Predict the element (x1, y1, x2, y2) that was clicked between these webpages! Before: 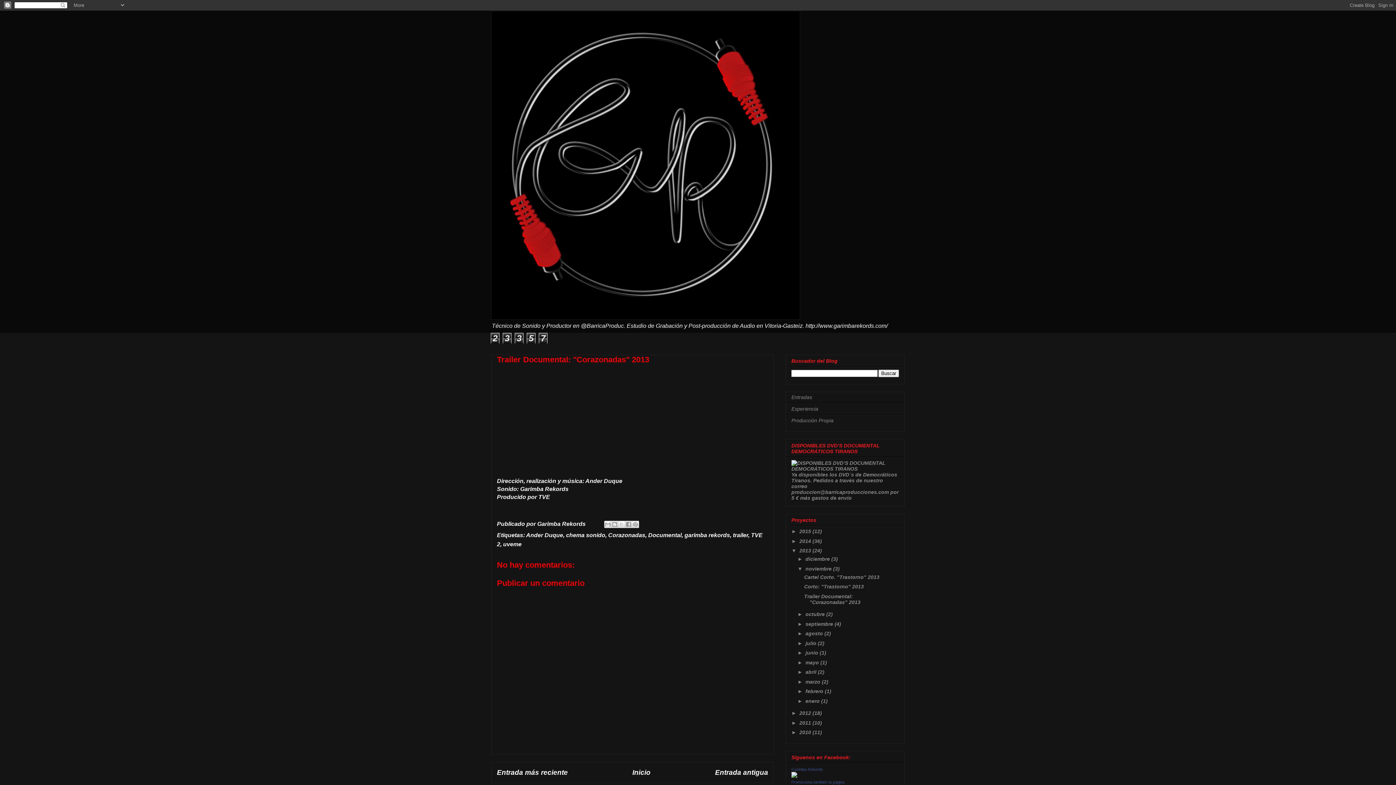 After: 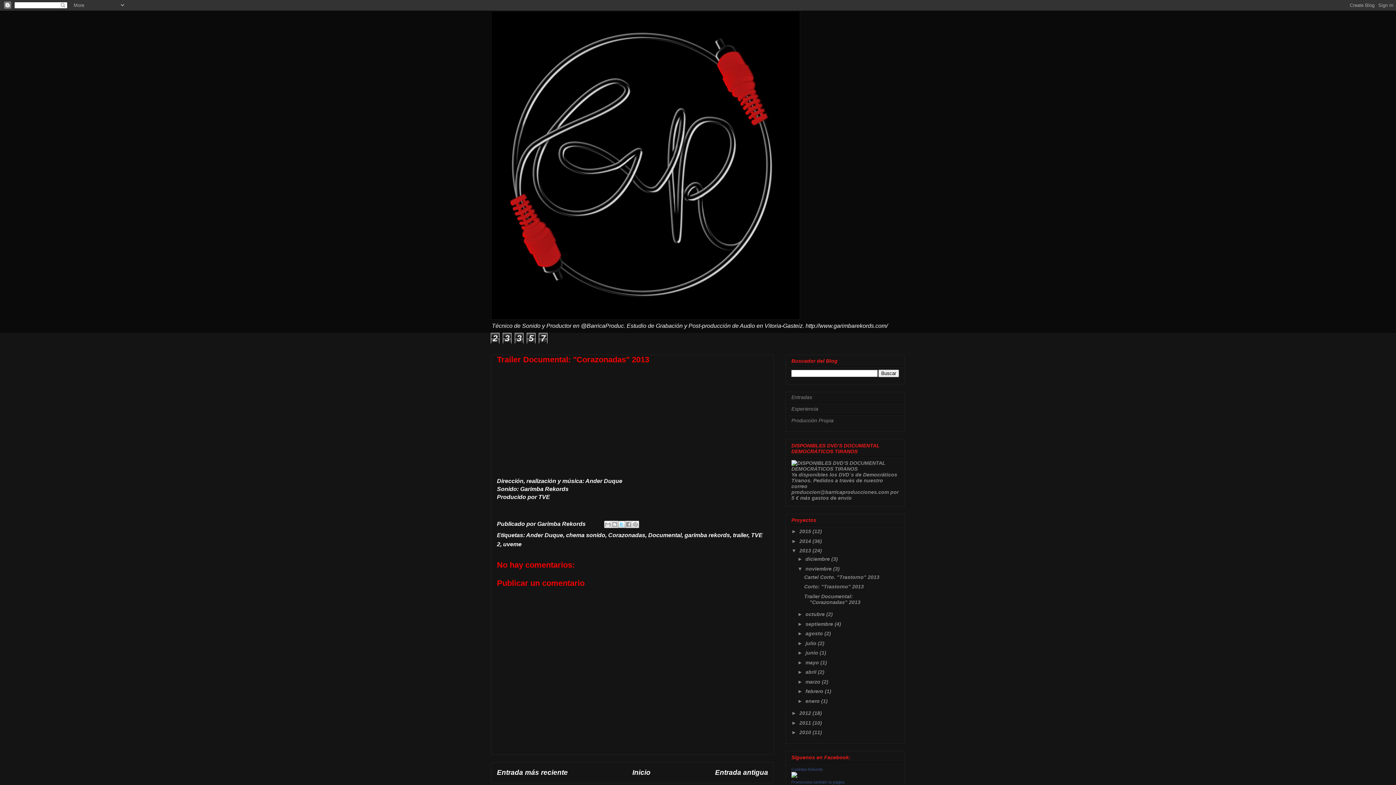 Action: label: Compartir en X bbox: (618, 521, 625, 528)